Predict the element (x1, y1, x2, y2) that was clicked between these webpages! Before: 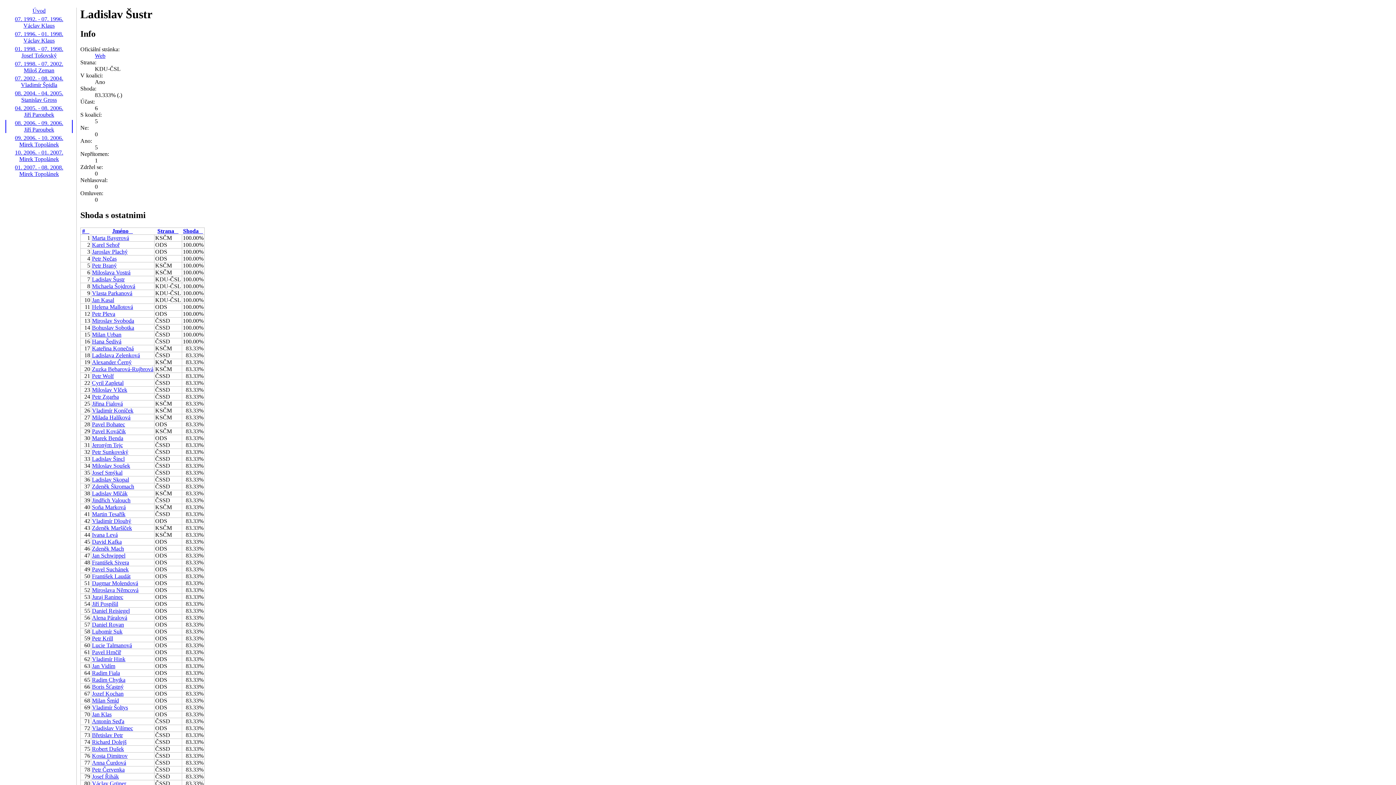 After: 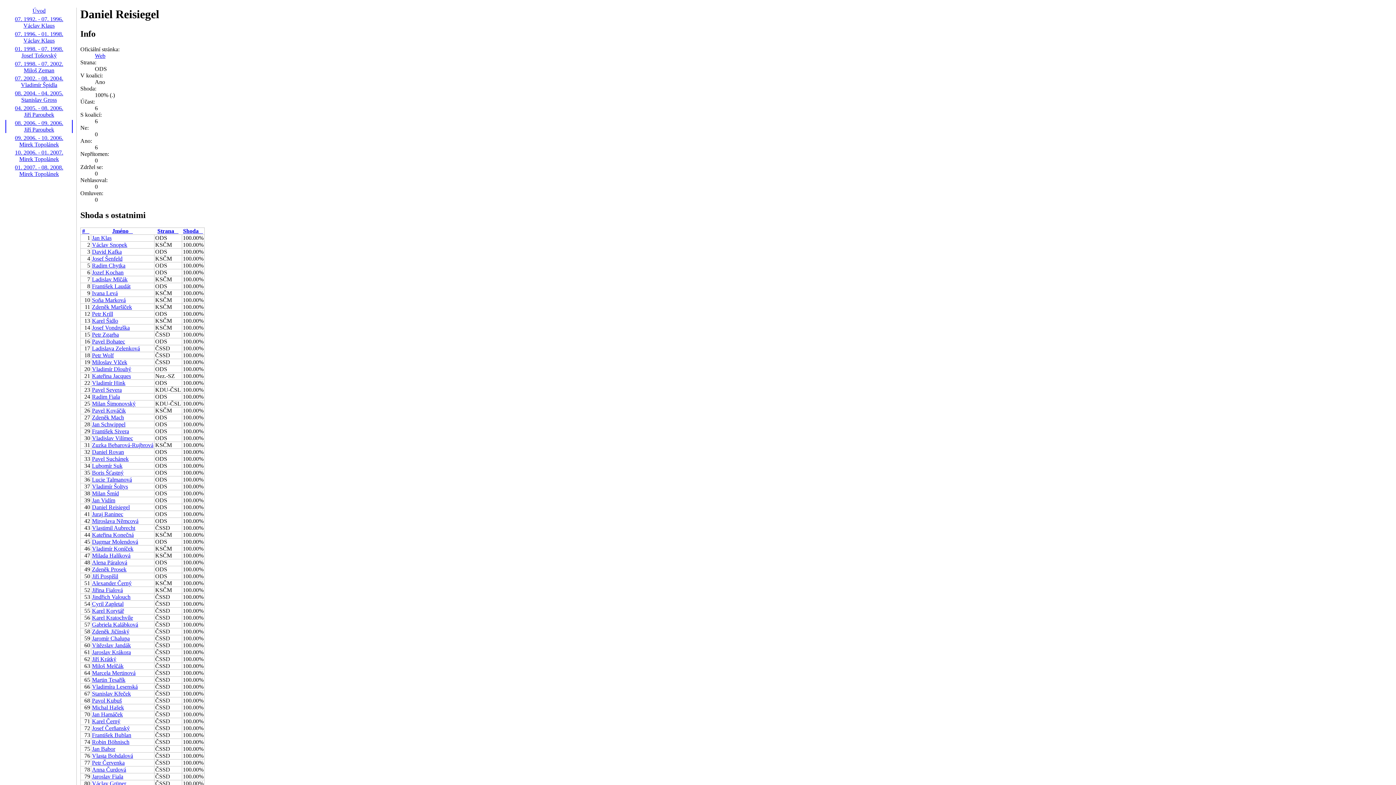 Action: label: Daniel Reisiegel bbox: (92, 607, 129, 614)